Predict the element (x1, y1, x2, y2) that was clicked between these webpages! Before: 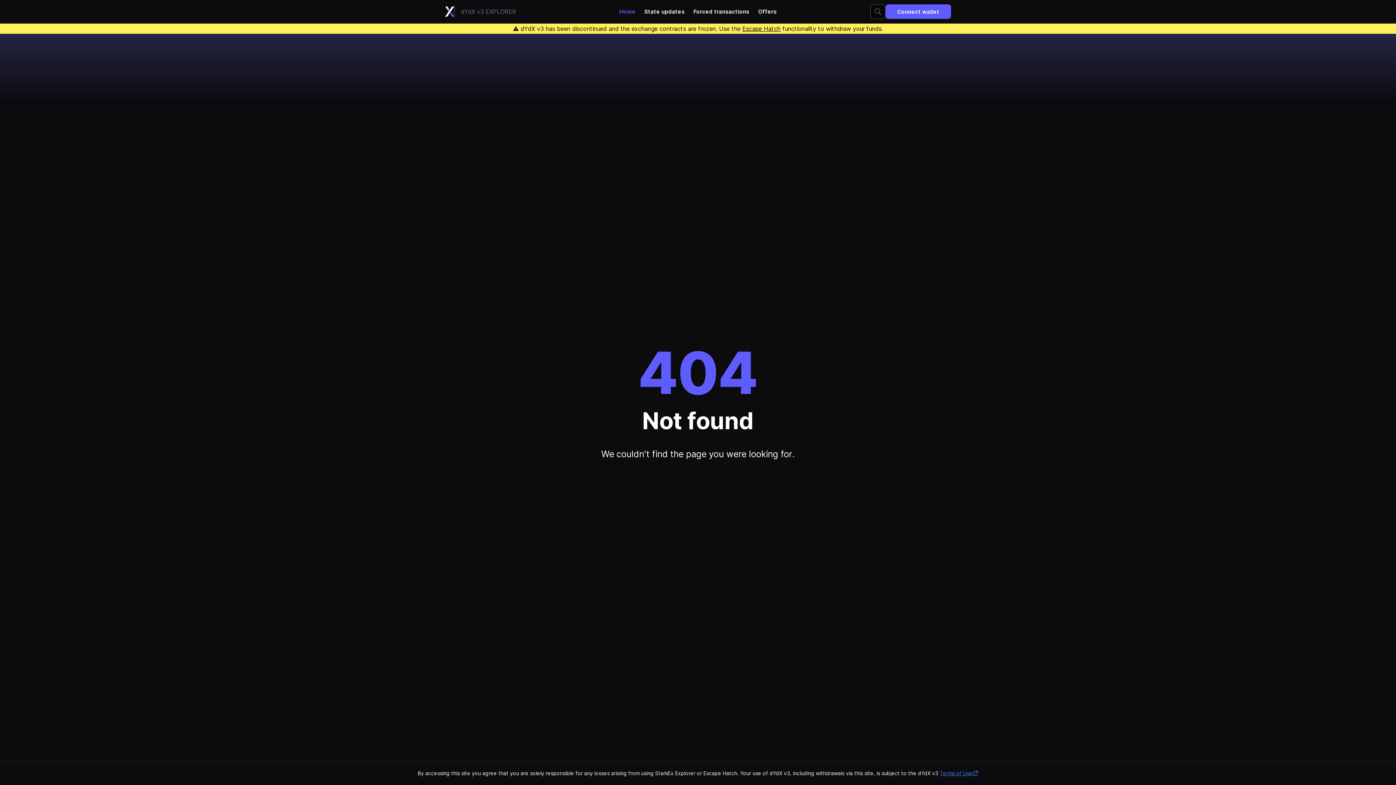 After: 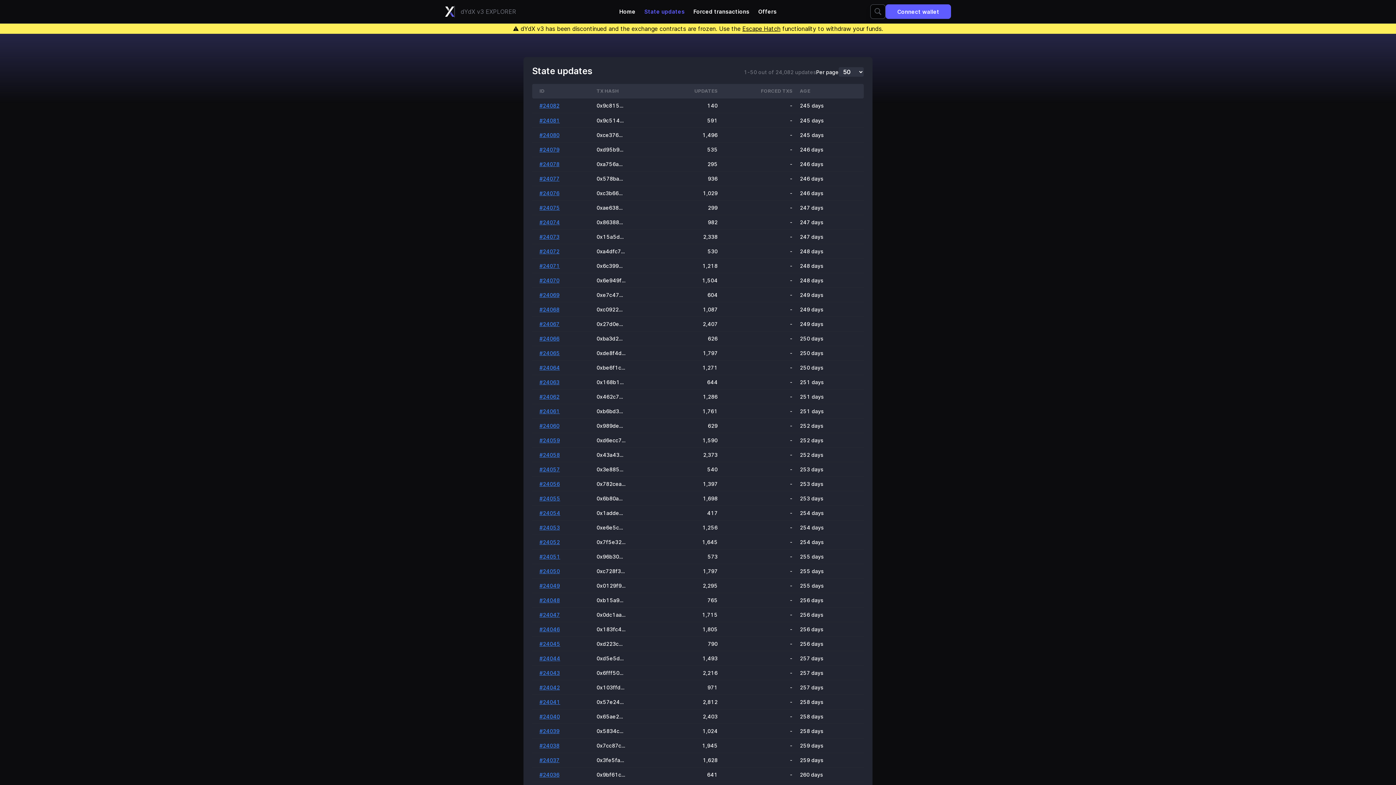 Action: bbox: (640, 6, 689, 17) label: State updates